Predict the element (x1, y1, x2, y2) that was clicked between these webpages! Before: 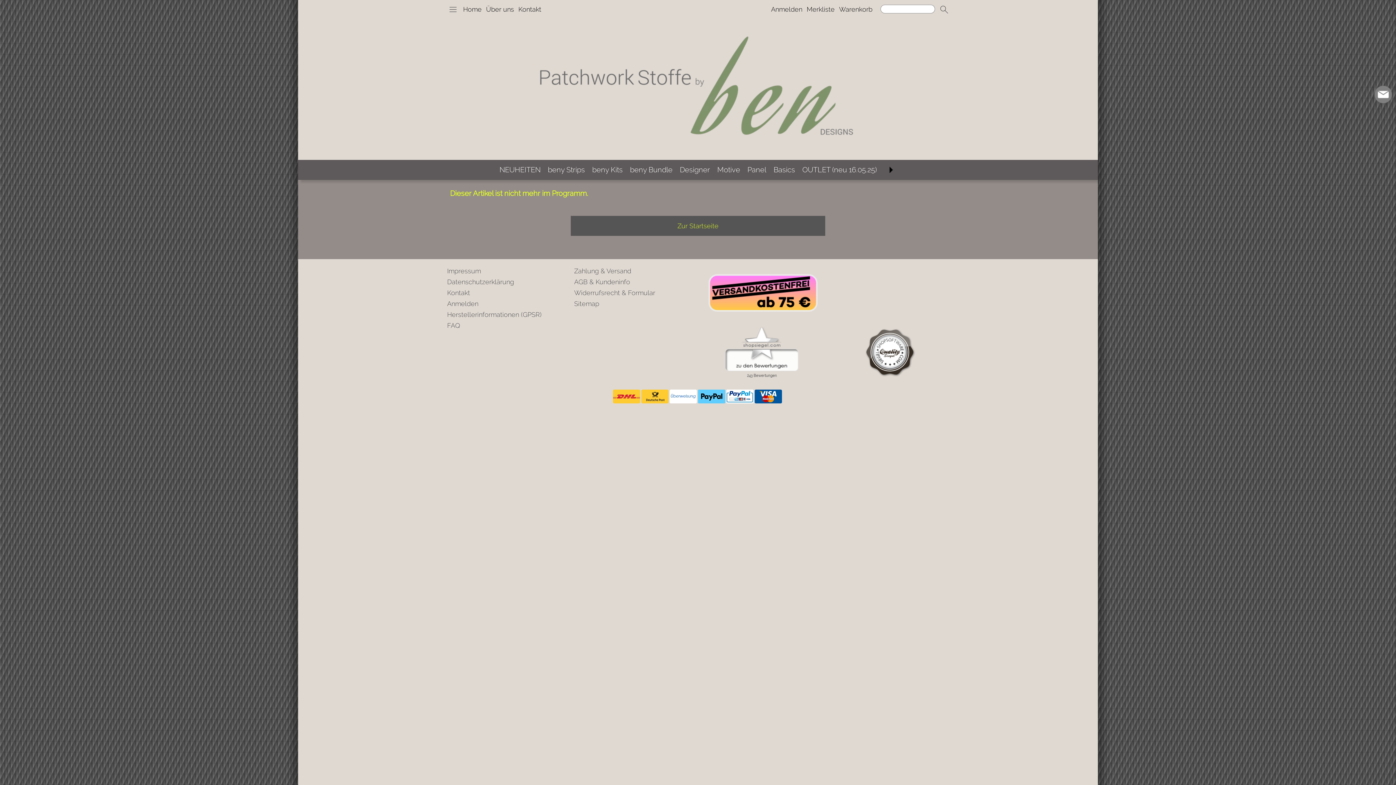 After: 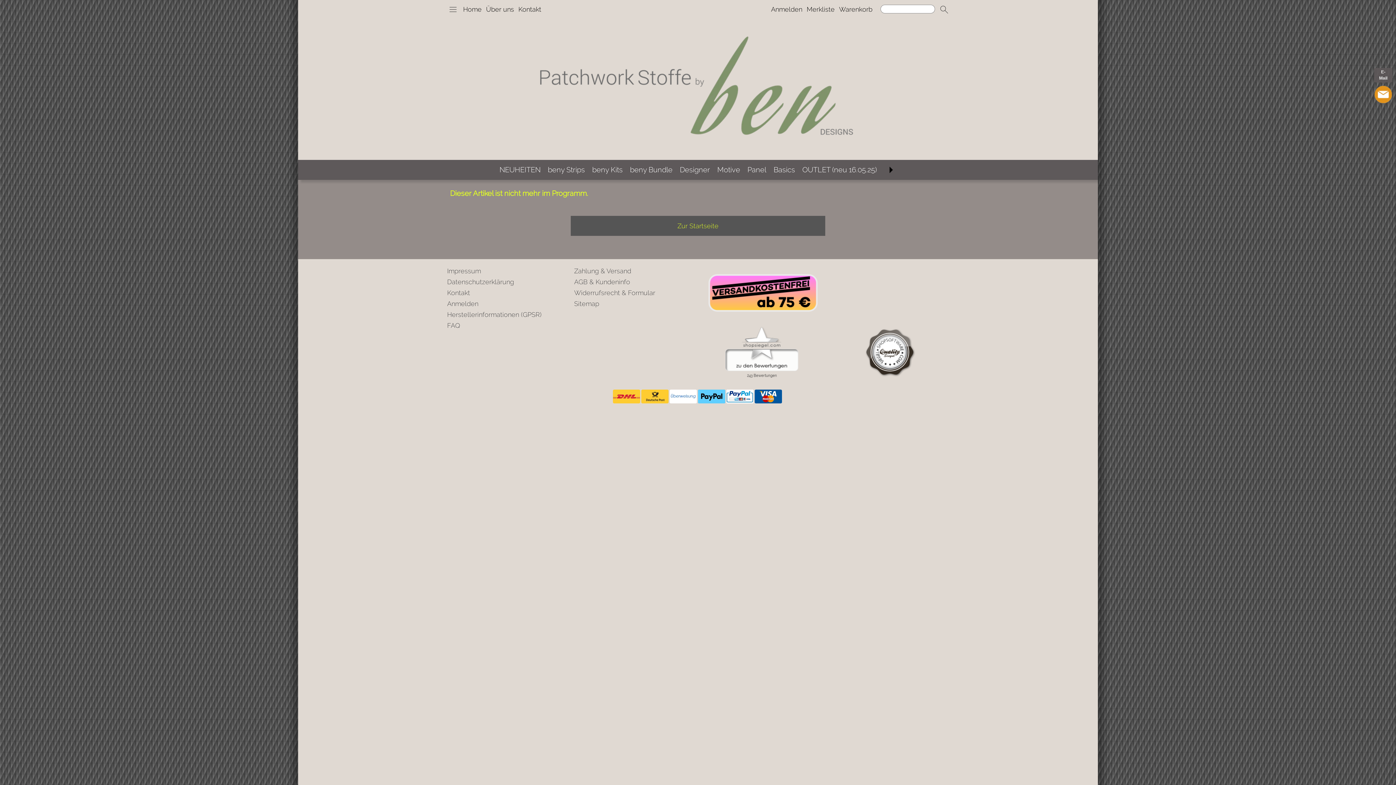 Action: label: mail to info@ben-patchworkstoffe.de bbox: (1374, 85, 1392, 103)